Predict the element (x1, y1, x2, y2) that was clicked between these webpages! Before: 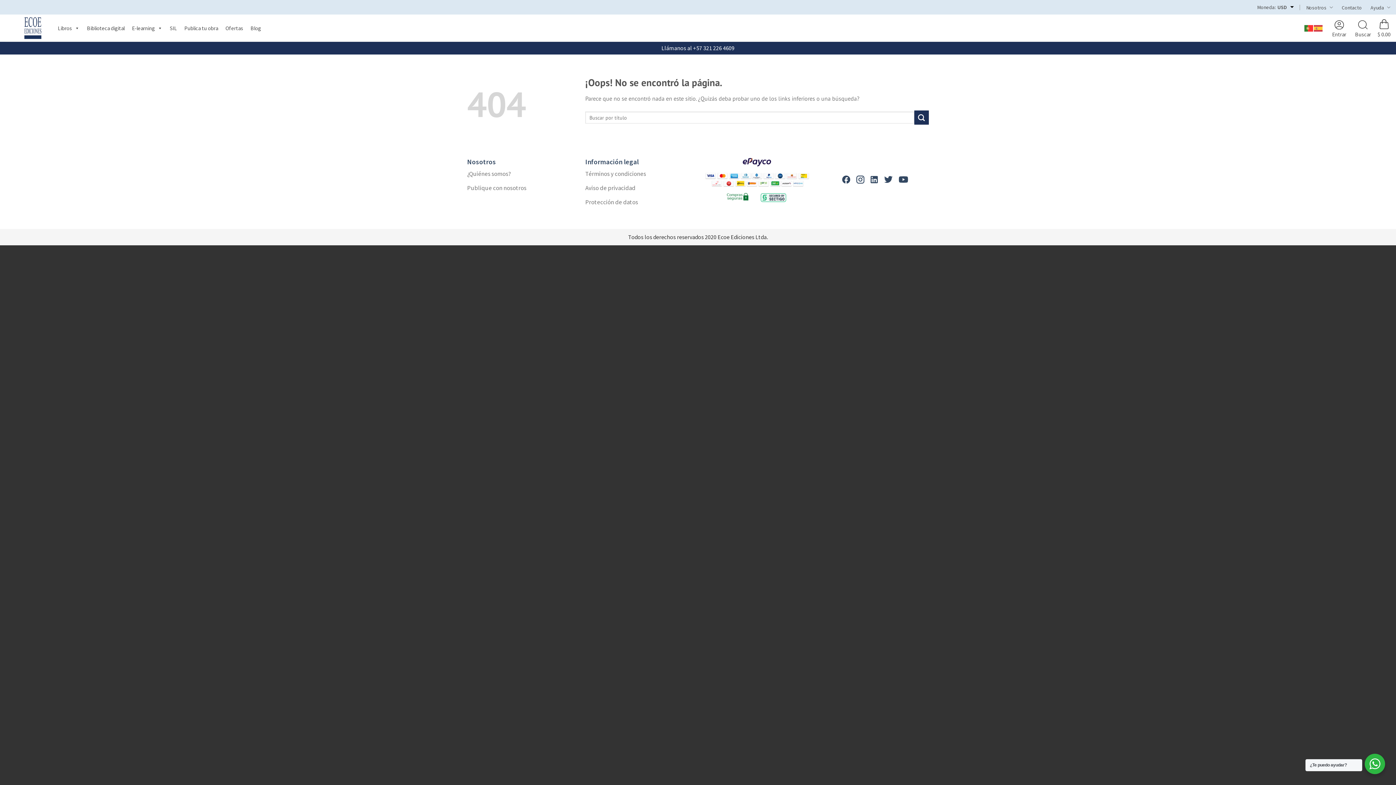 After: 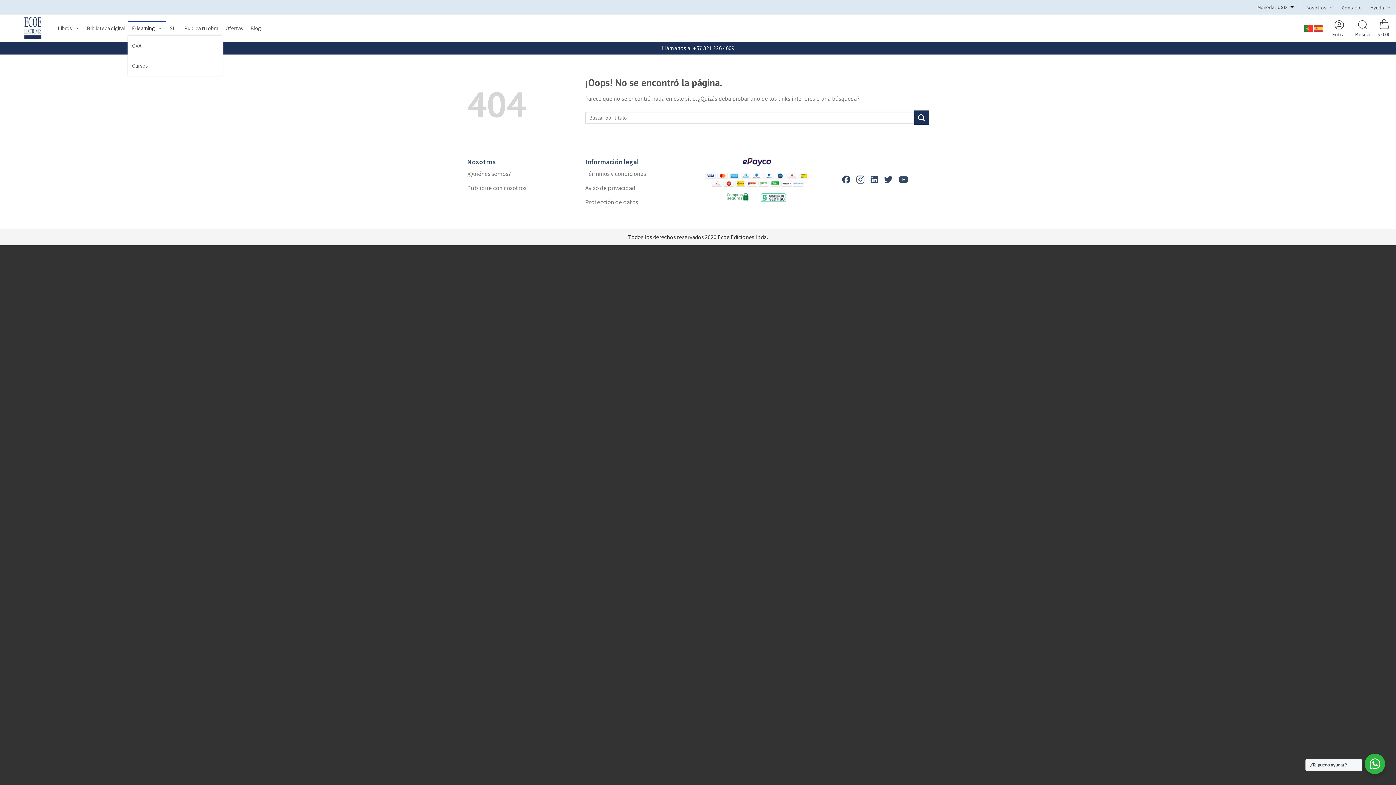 Action: label: E-learning bbox: (128, 20, 166, 35)